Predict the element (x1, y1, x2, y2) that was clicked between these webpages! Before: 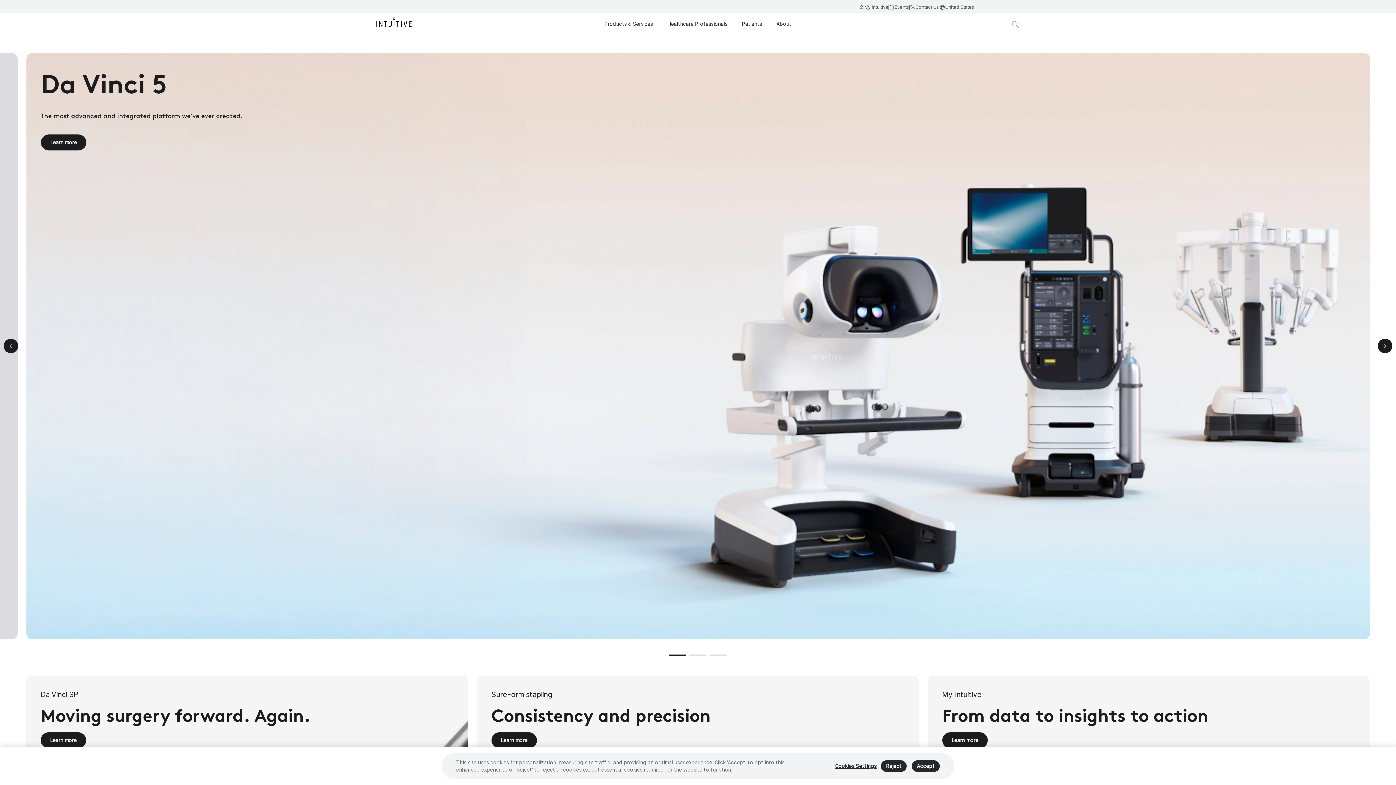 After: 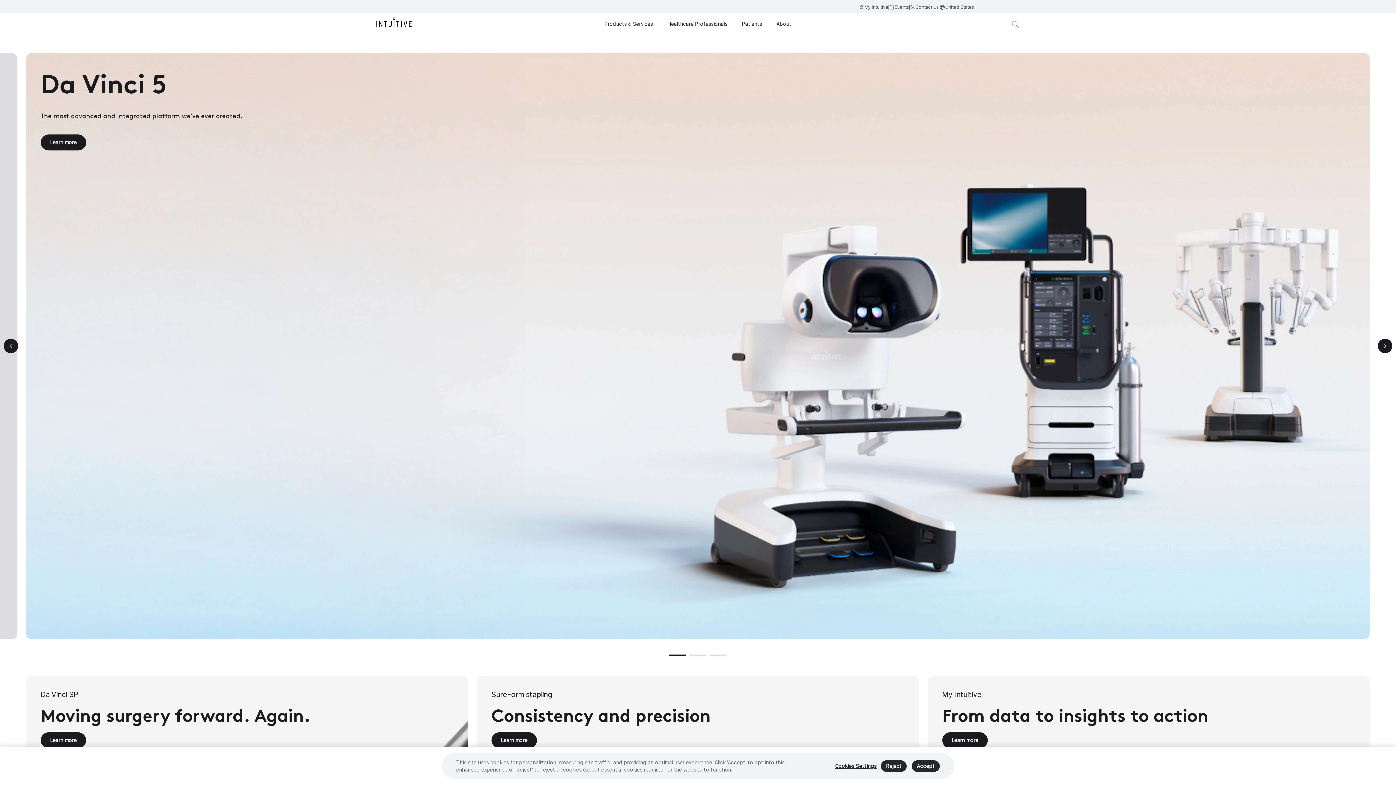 Action: bbox: (889, 3, 909, 10) label: Events